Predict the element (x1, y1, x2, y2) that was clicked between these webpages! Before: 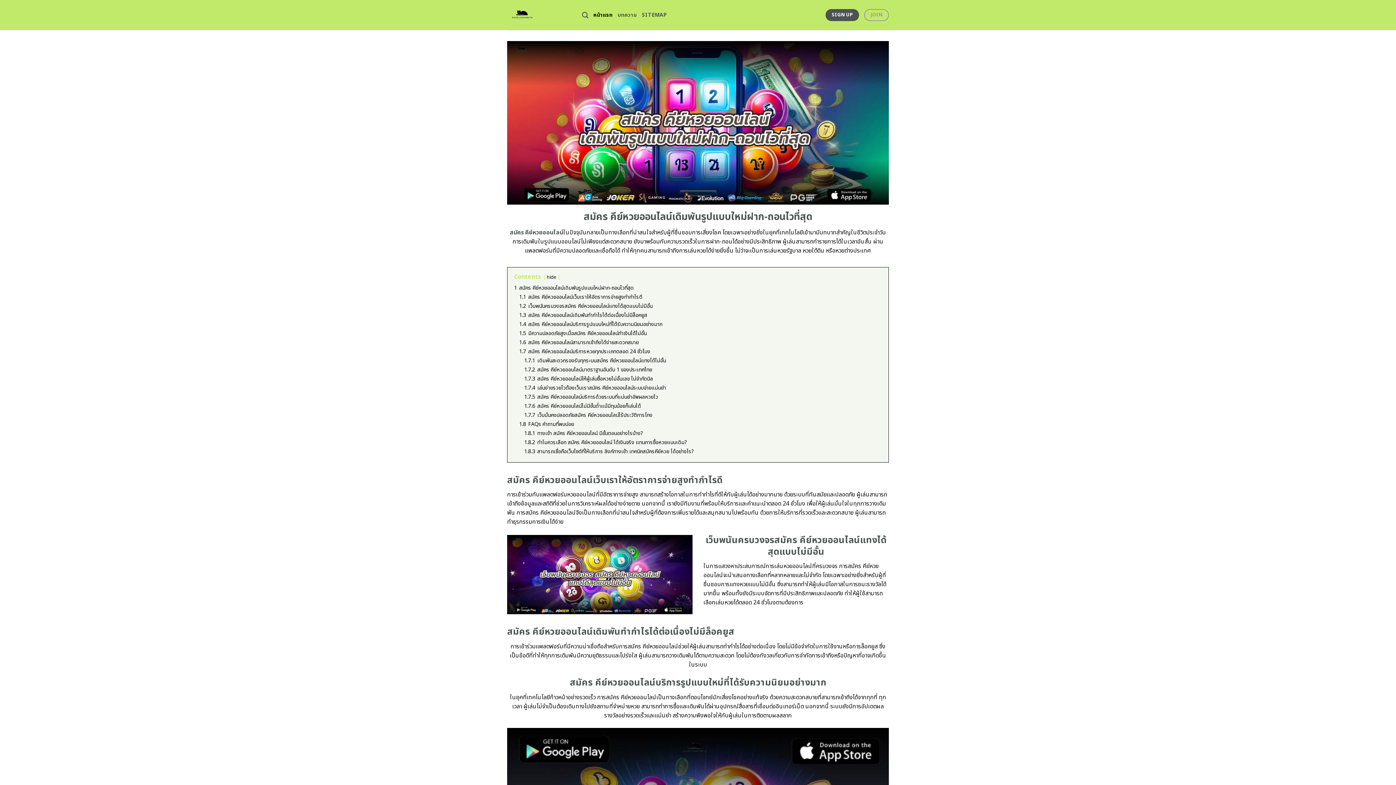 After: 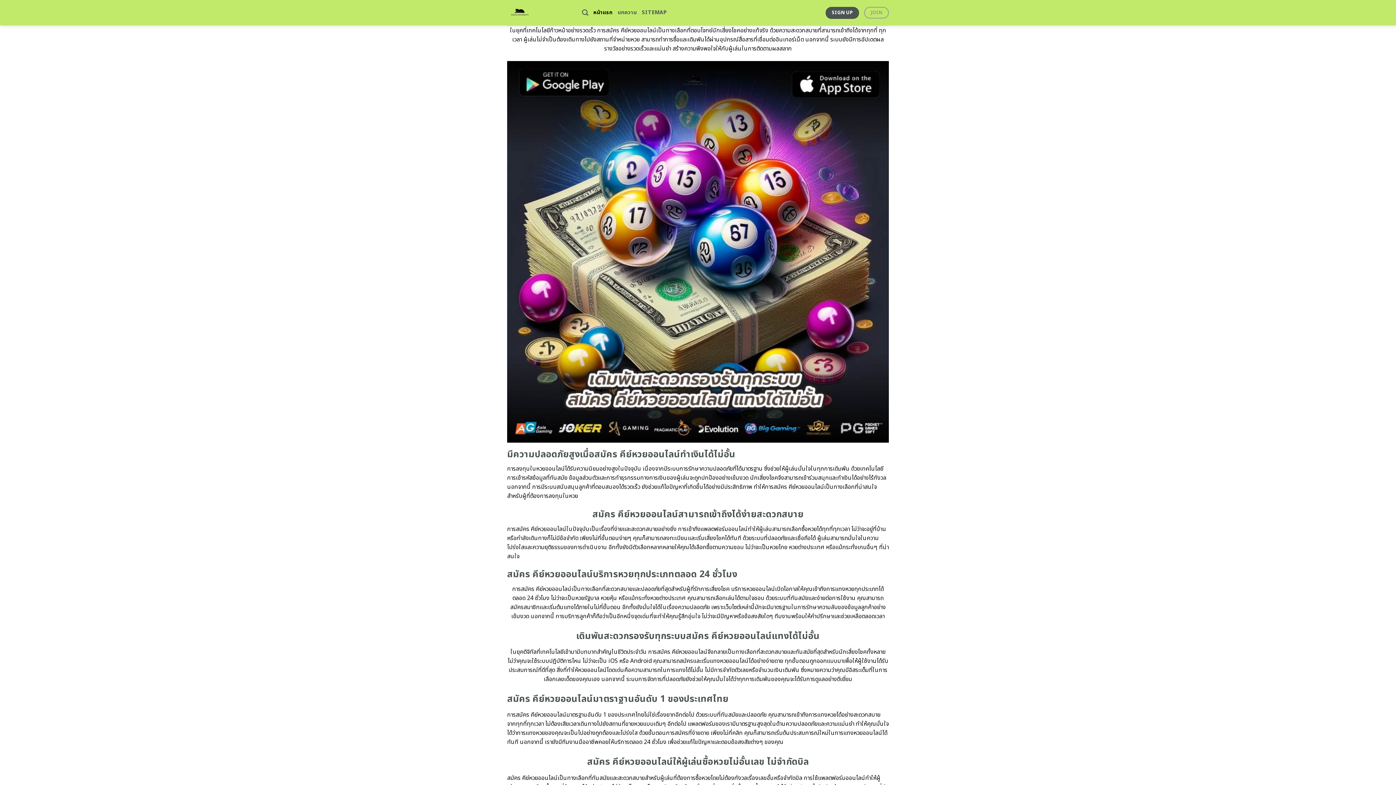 Action: bbox: (519, 320, 662, 328) label: 1.4 สมัคร คีย์หวยออนไลน์บริการรูปแบบใหม่ที่ได้รับความนิยมอย่างมาก